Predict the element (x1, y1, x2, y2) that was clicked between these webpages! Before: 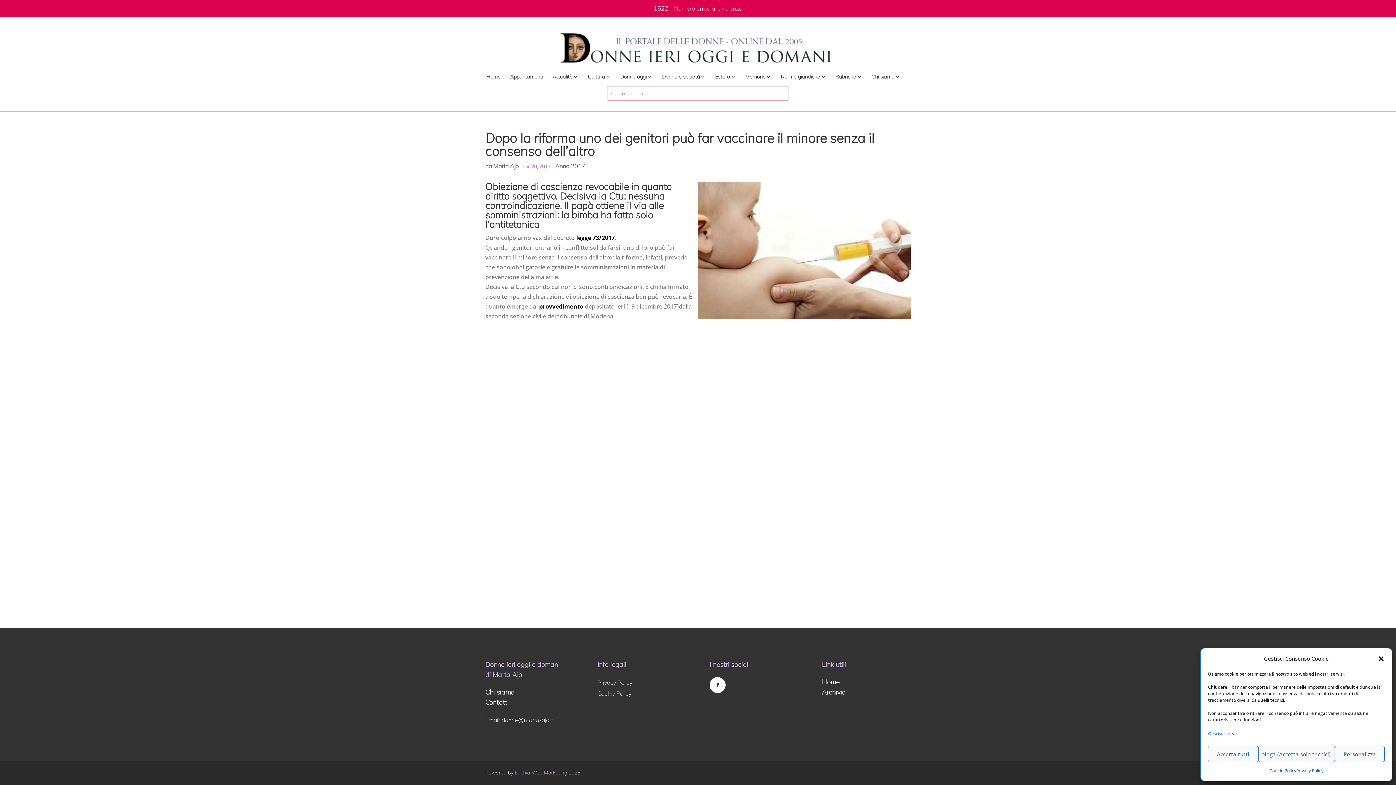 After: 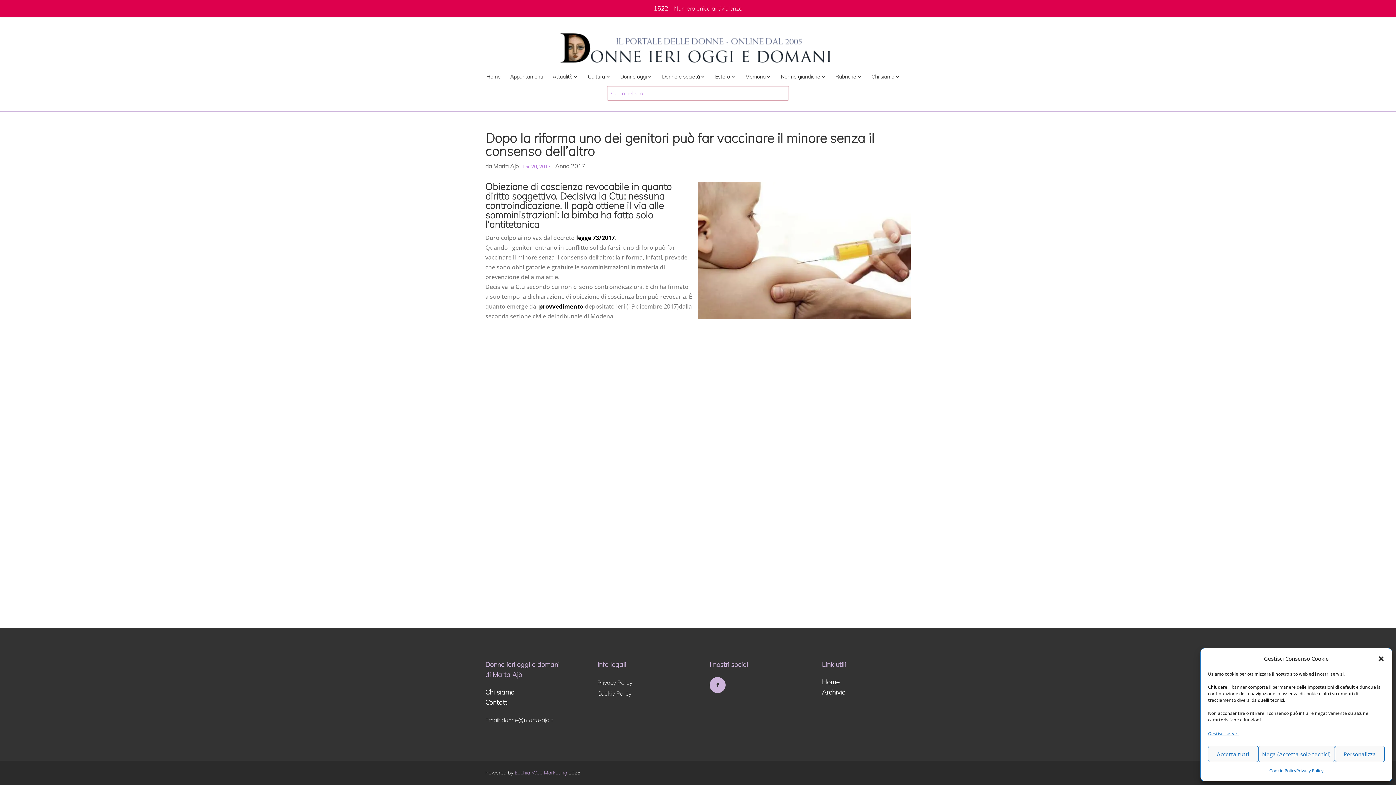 Action: bbox: (709, 677, 725, 693)